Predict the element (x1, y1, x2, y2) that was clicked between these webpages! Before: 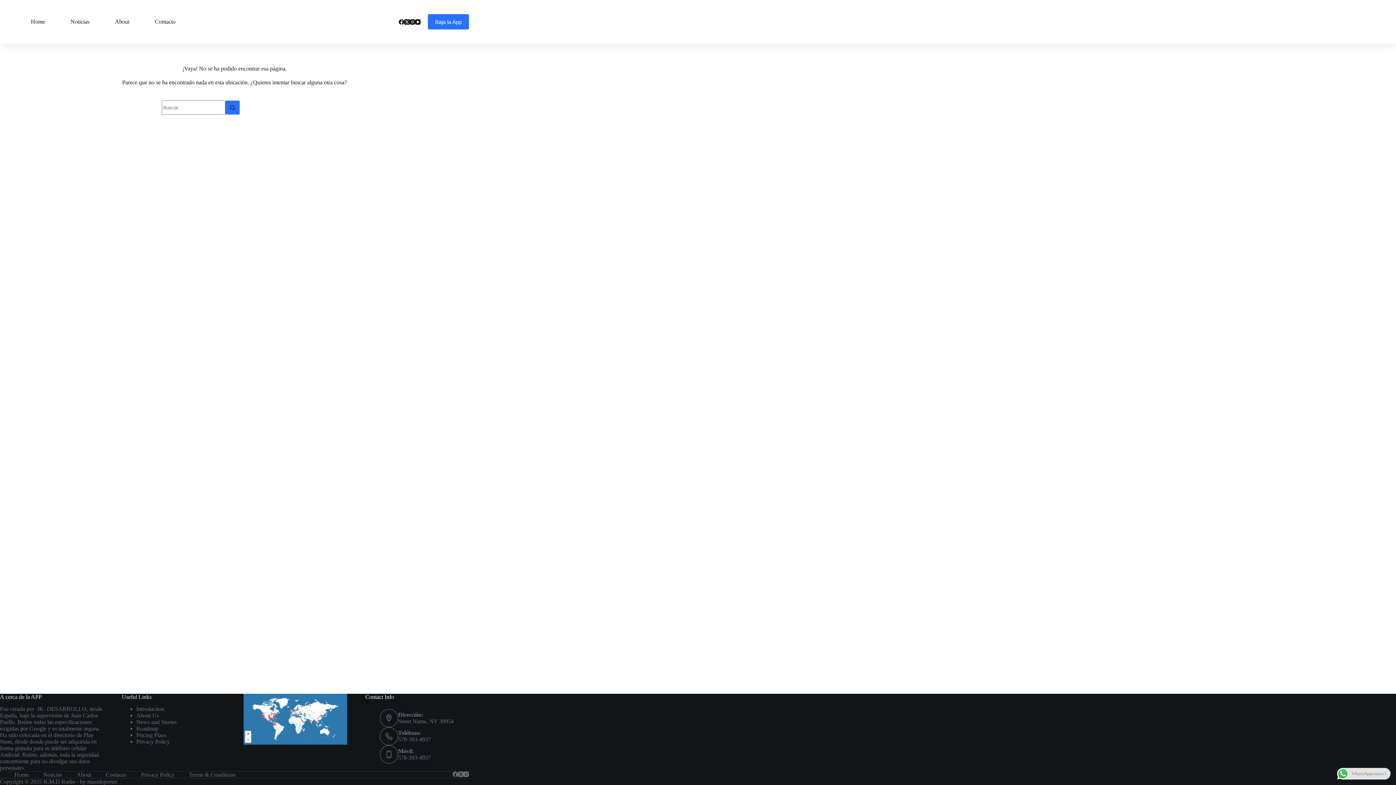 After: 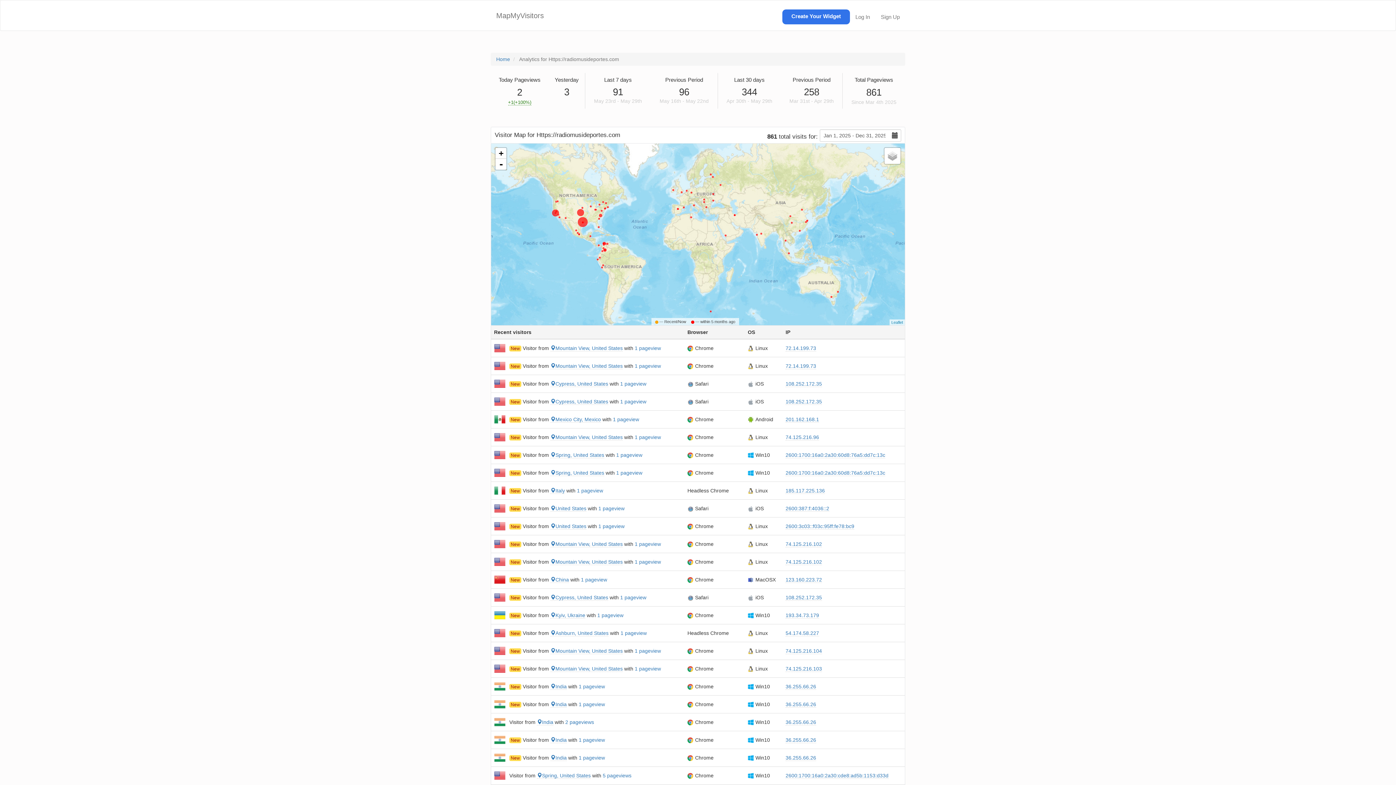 Action: bbox: (243, 694, 347, 745)